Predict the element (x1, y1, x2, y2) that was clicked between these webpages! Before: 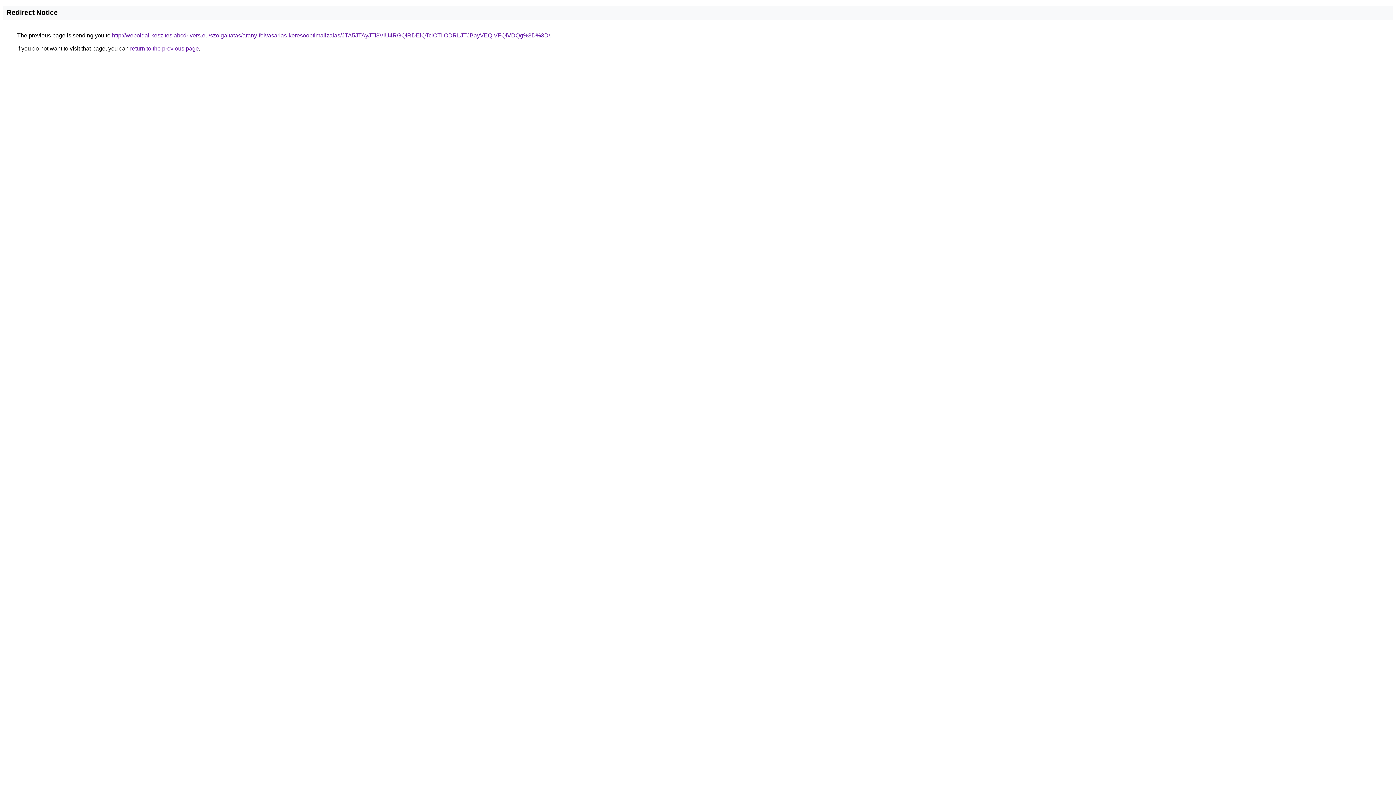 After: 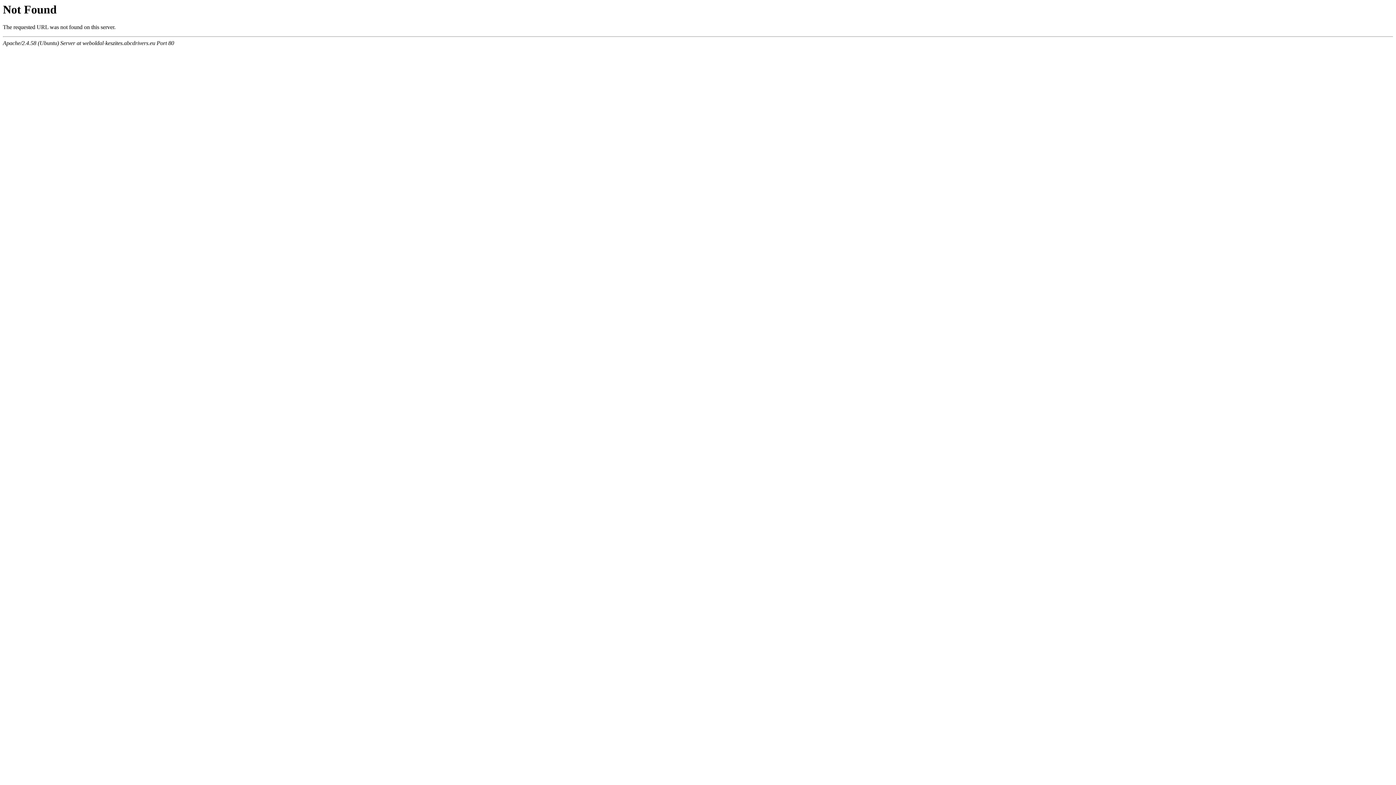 Action: label: http://weboldal-keszites.abcdrivers.eu/szolgaltatas/arany-felvasarlas-keresooptimalizalas/JTA5JTAyJTI3ViU4RGQlRDElQTclOTIlODRLJTJBayVEQiVFQiVDQg%3D%3D/ bbox: (112, 32, 550, 38)